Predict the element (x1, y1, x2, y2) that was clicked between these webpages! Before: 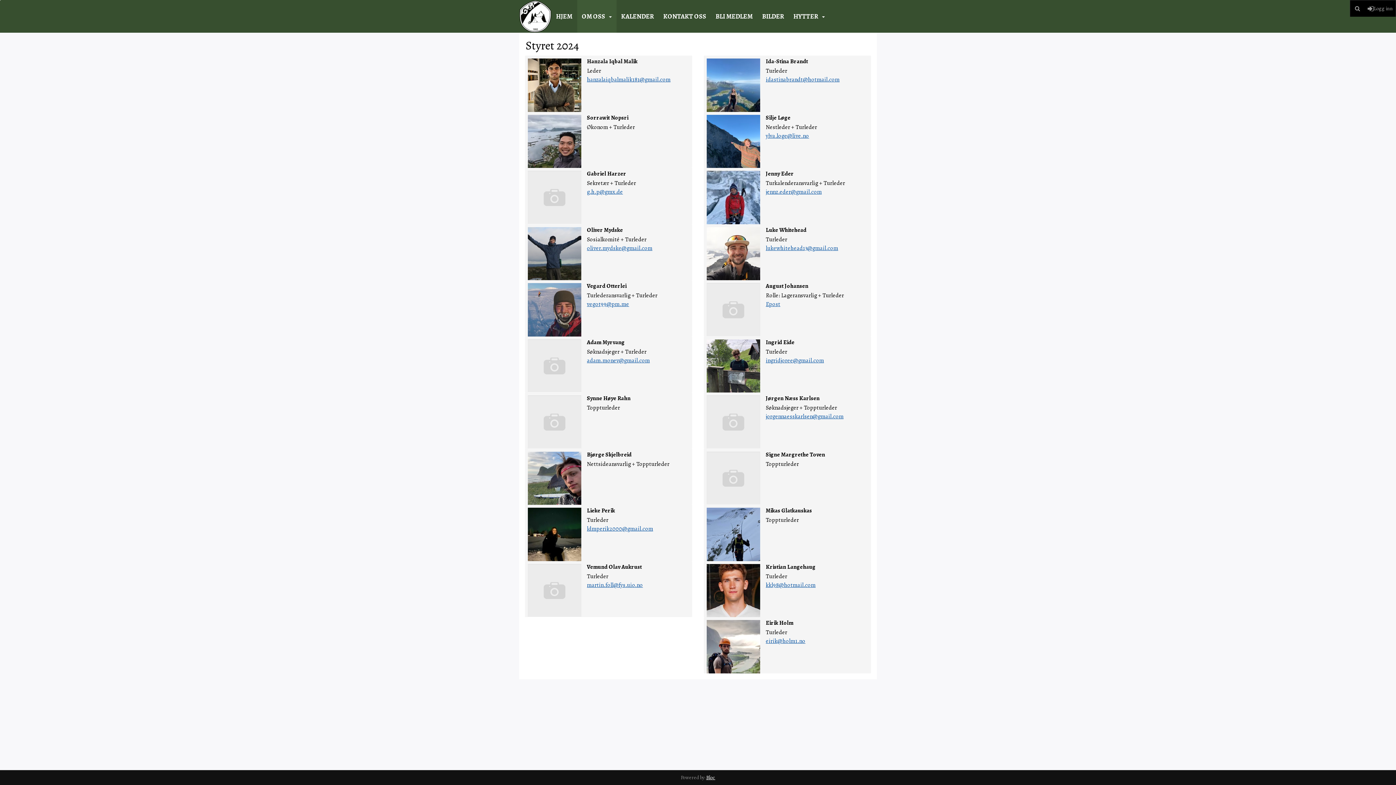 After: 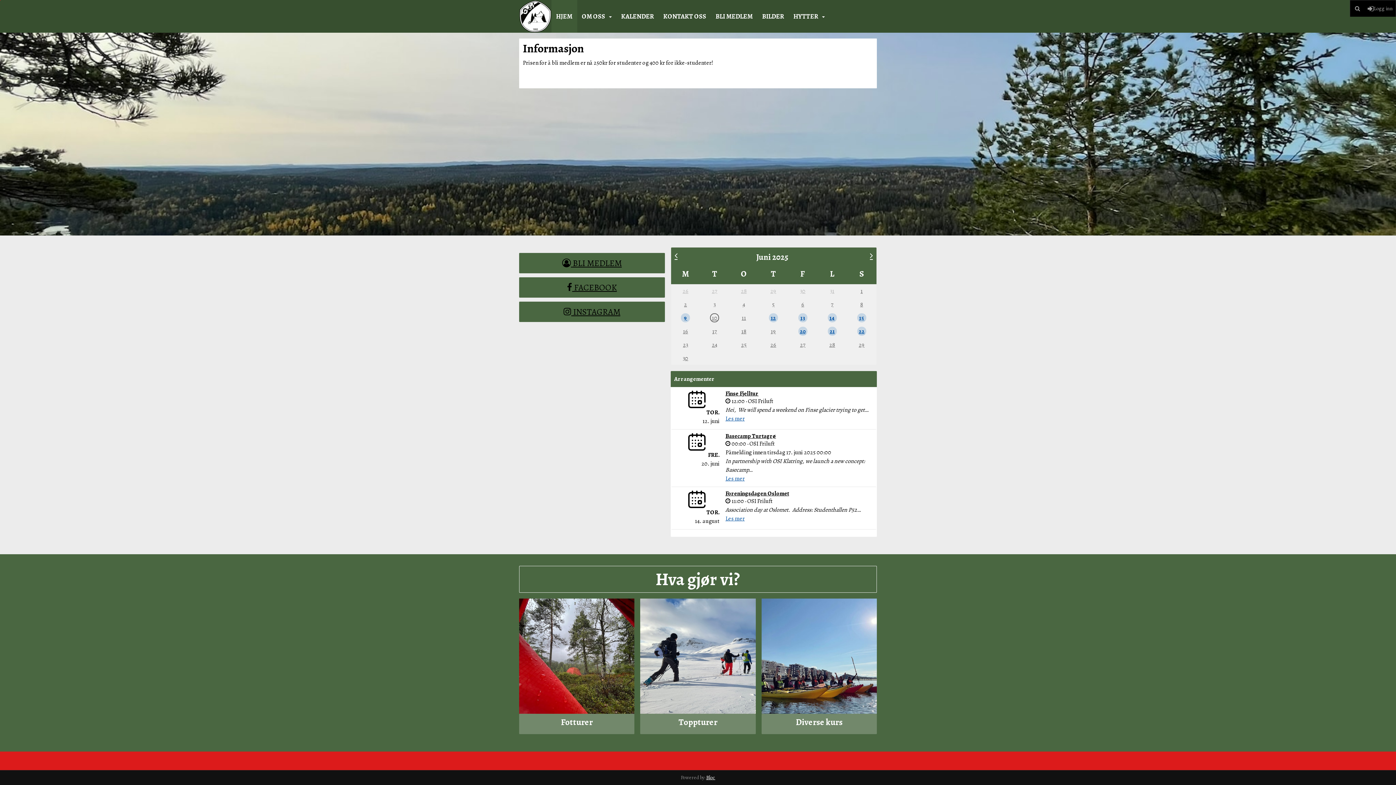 Action: label: KONTAKT OSS bbox: (658, 0, 711, 32)